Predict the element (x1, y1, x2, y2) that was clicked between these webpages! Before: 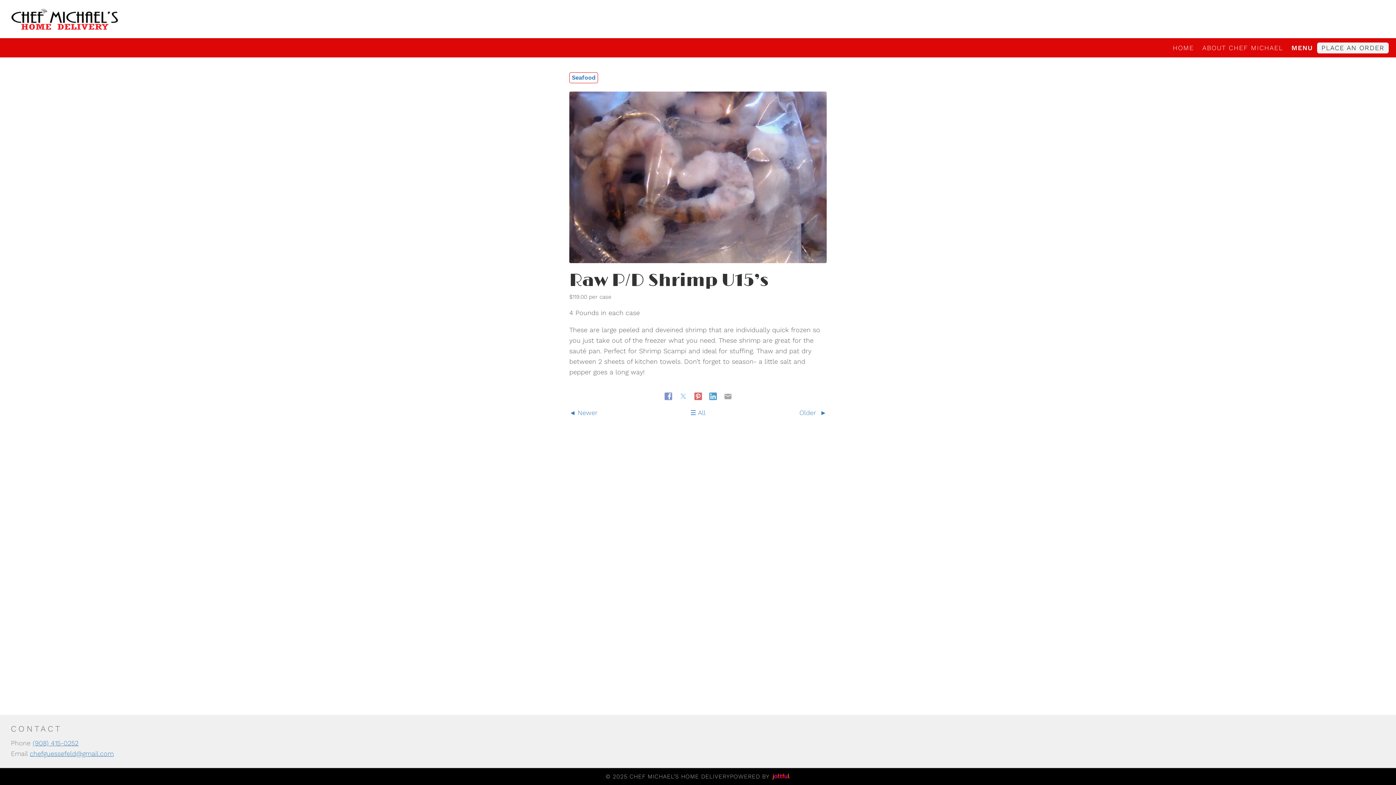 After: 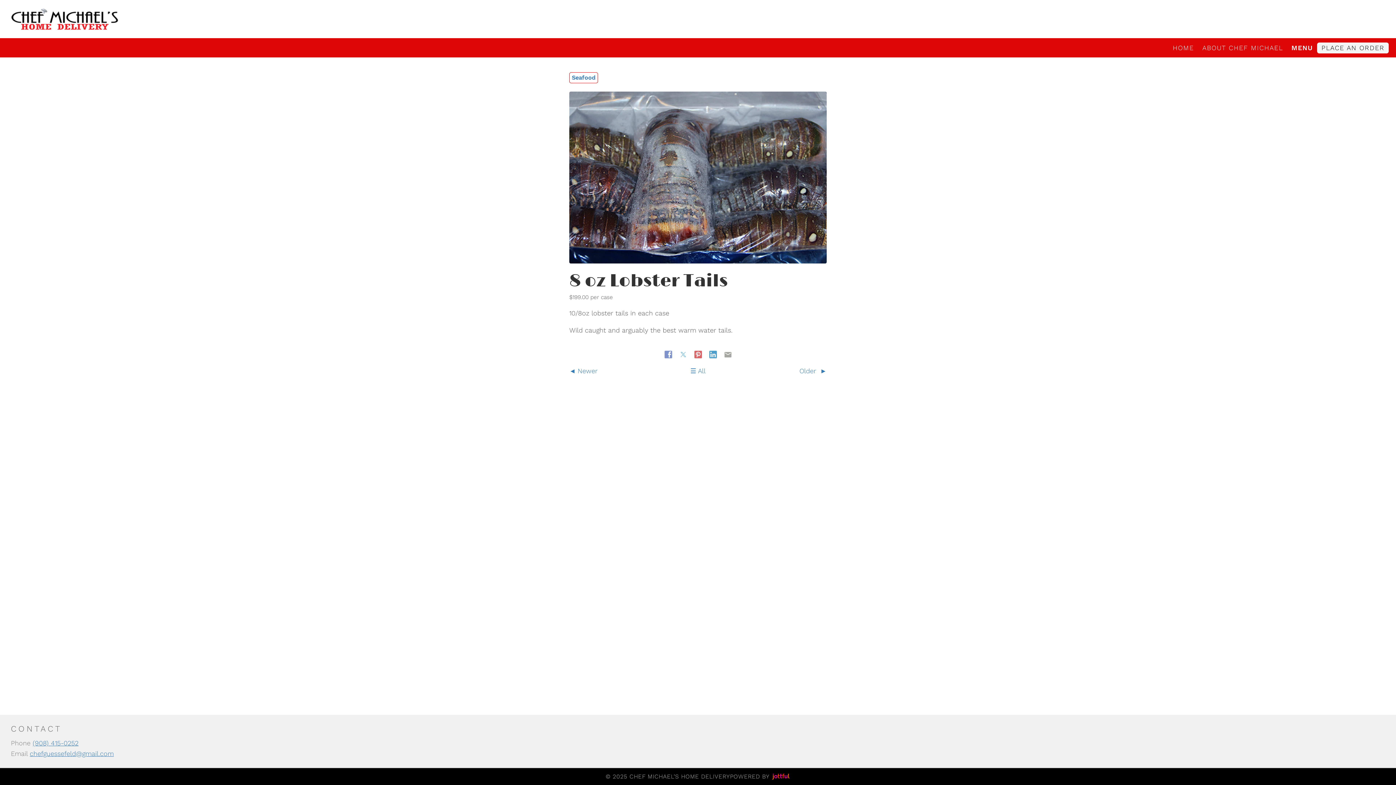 Action: bbox: (799, 409, 826, 416) label: Older 